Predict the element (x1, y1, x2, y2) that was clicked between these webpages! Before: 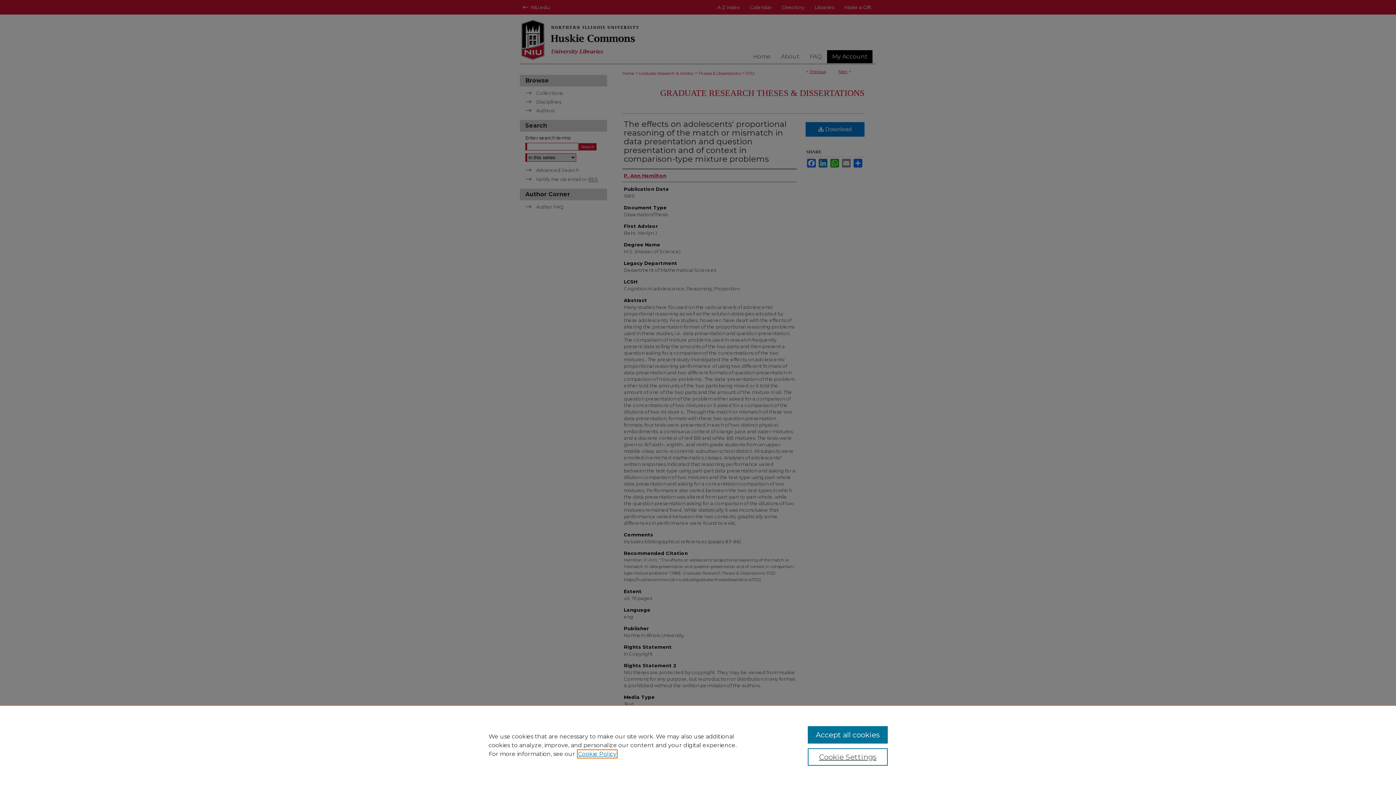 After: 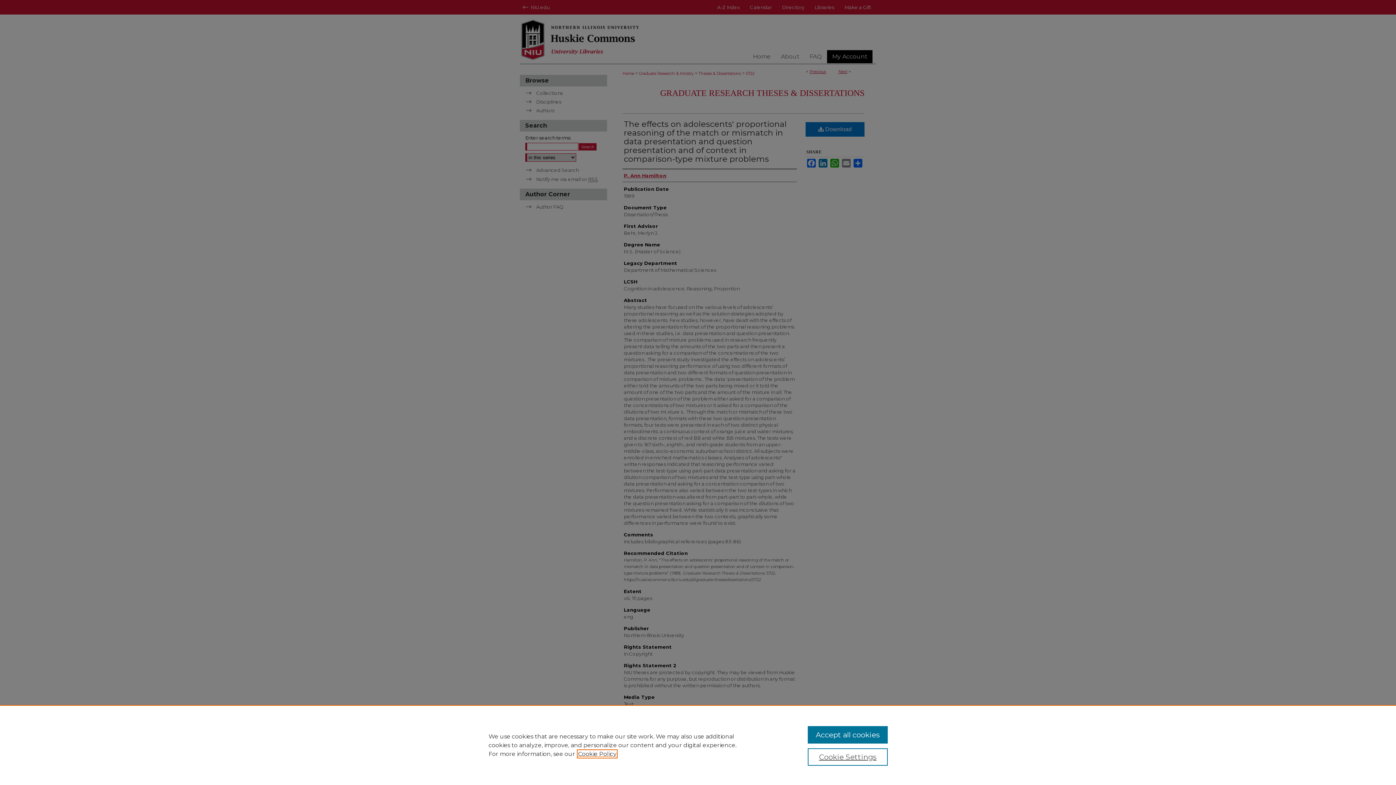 Action: bbox: (578, 750, 616, 757) label: , opens in a new tab